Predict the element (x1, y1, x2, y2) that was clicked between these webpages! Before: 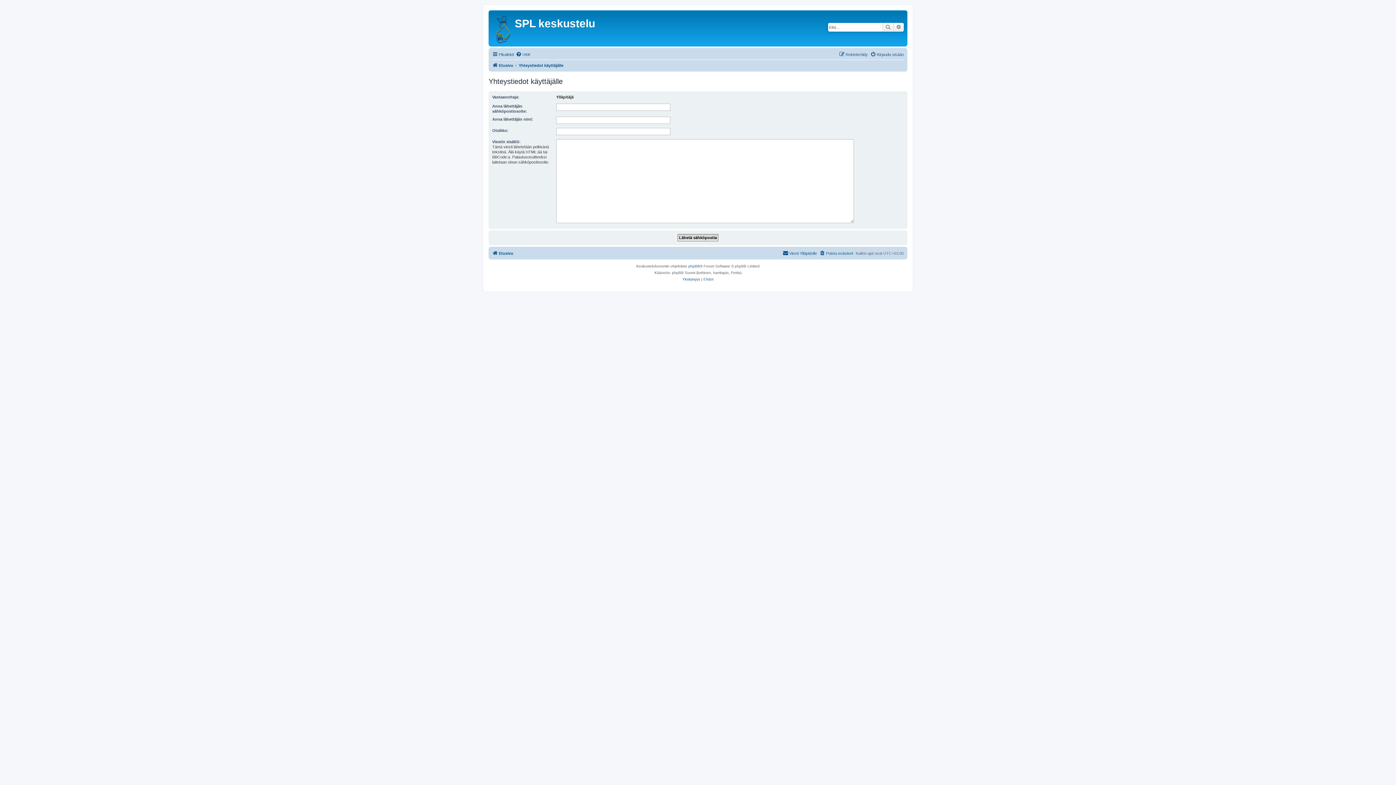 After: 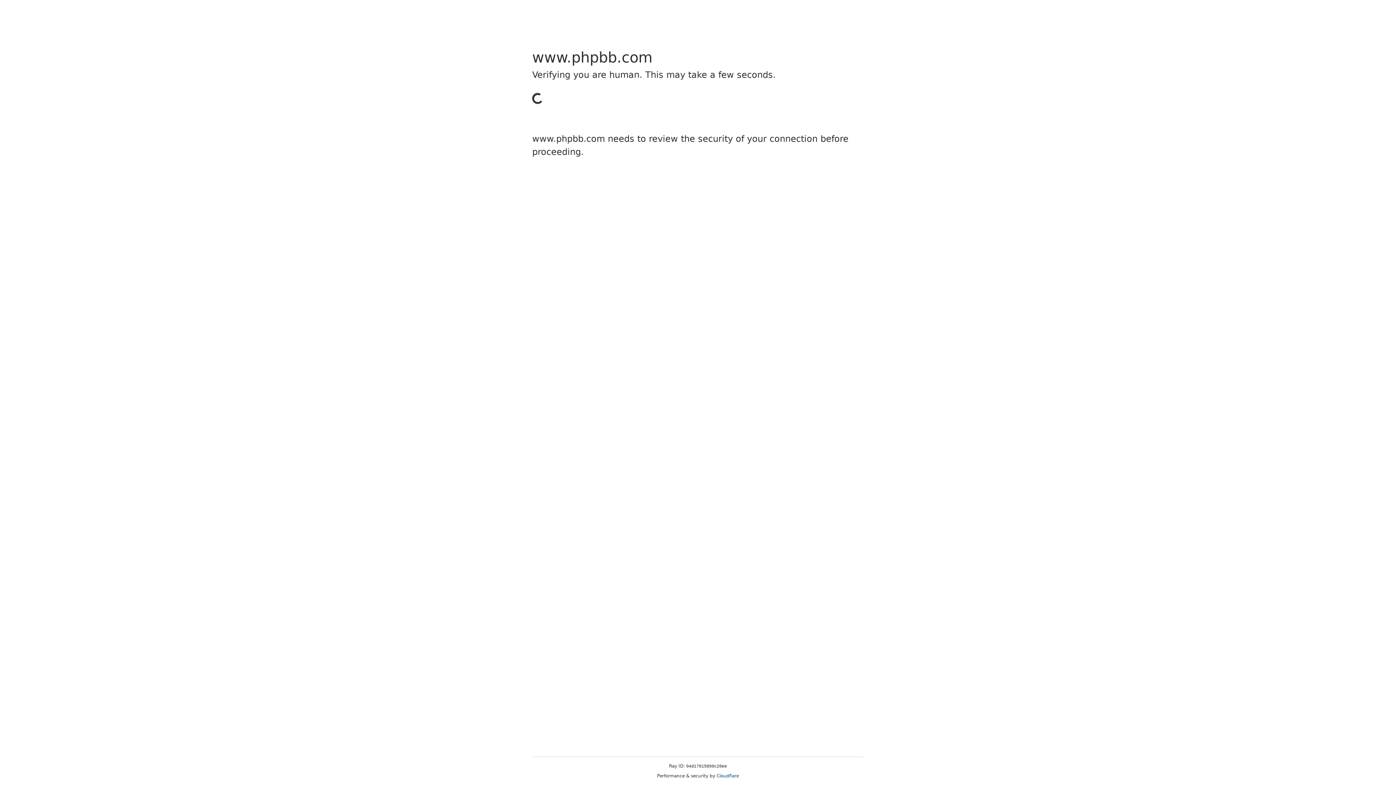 Action: bbox: (688, 263, 700, 269) label: phpBB